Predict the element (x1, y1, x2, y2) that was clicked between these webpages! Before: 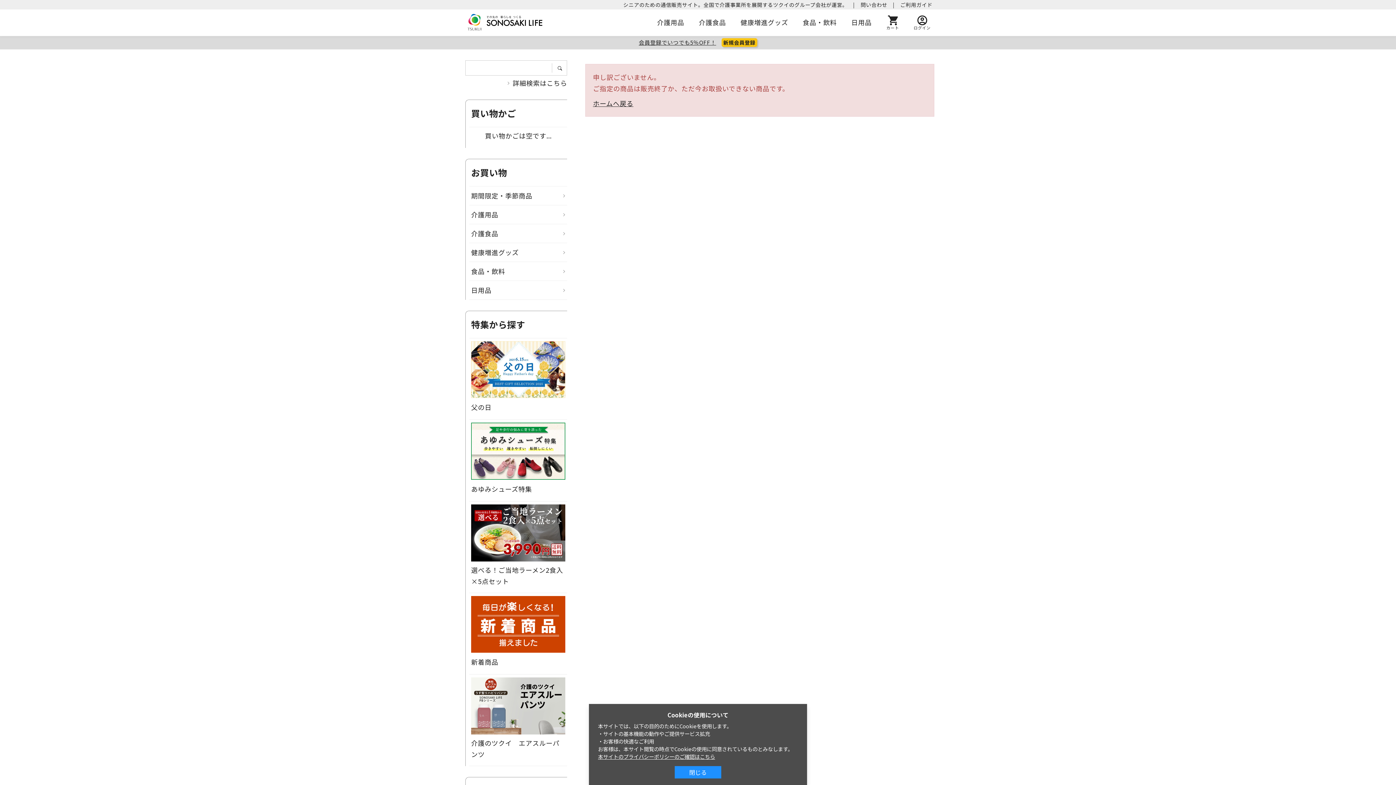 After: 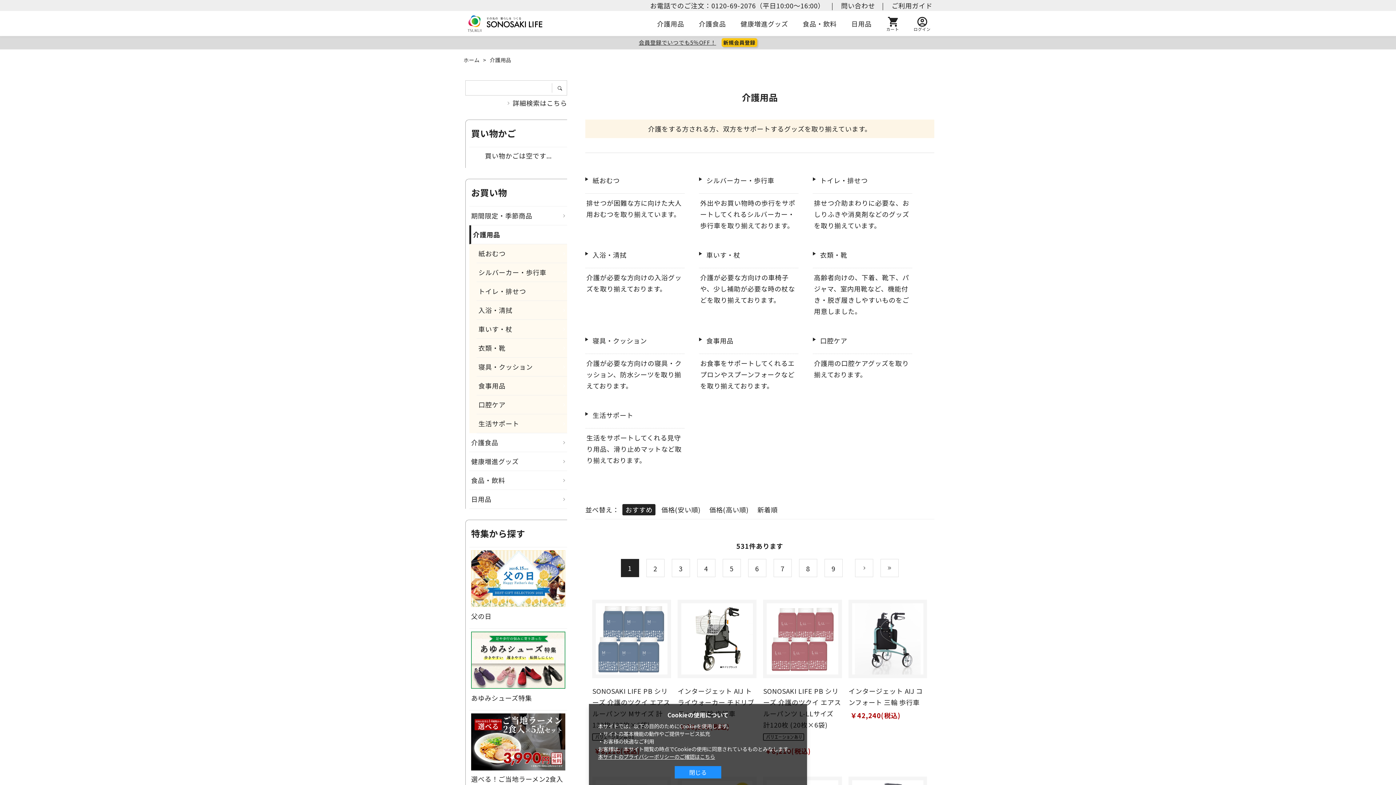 Action: bbox: (653, 18, 688, 25) label: 介護用品